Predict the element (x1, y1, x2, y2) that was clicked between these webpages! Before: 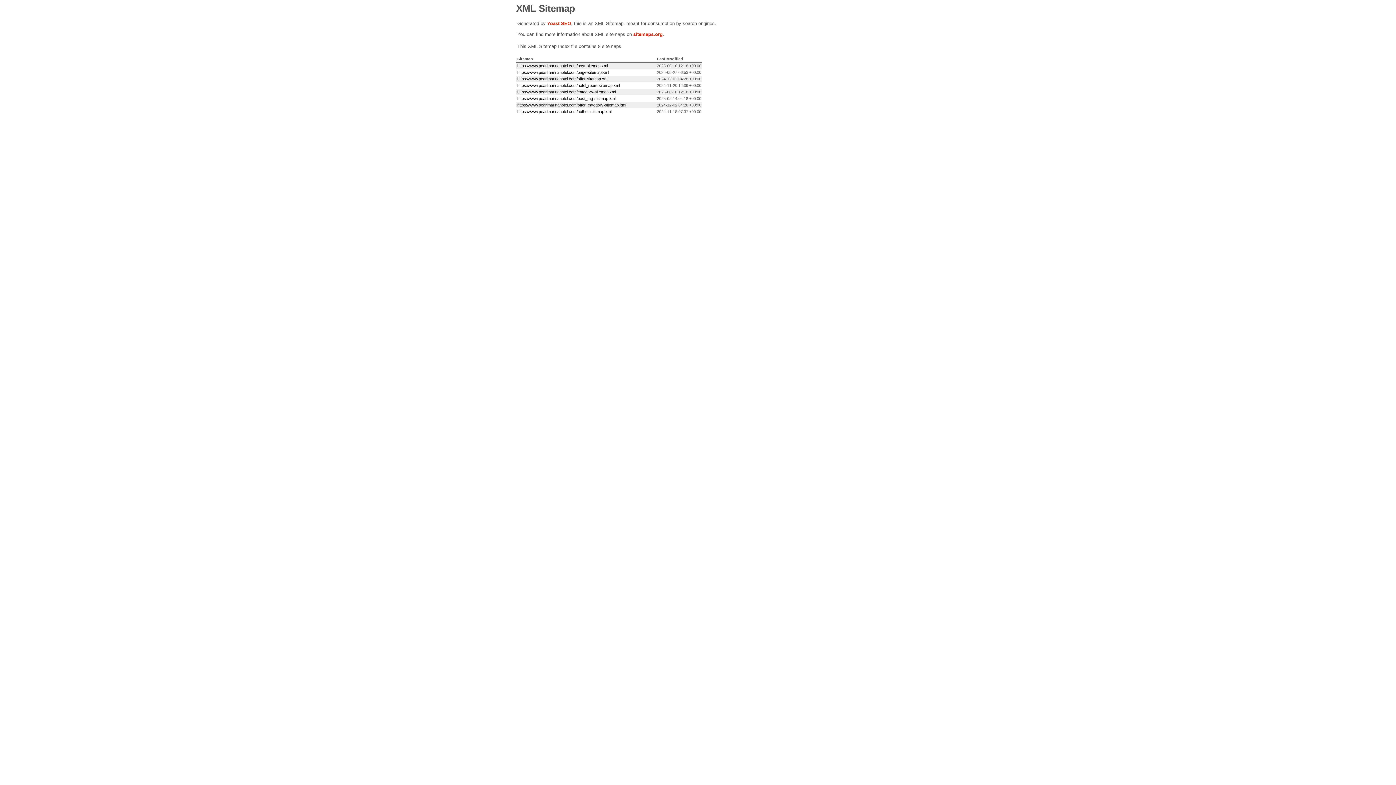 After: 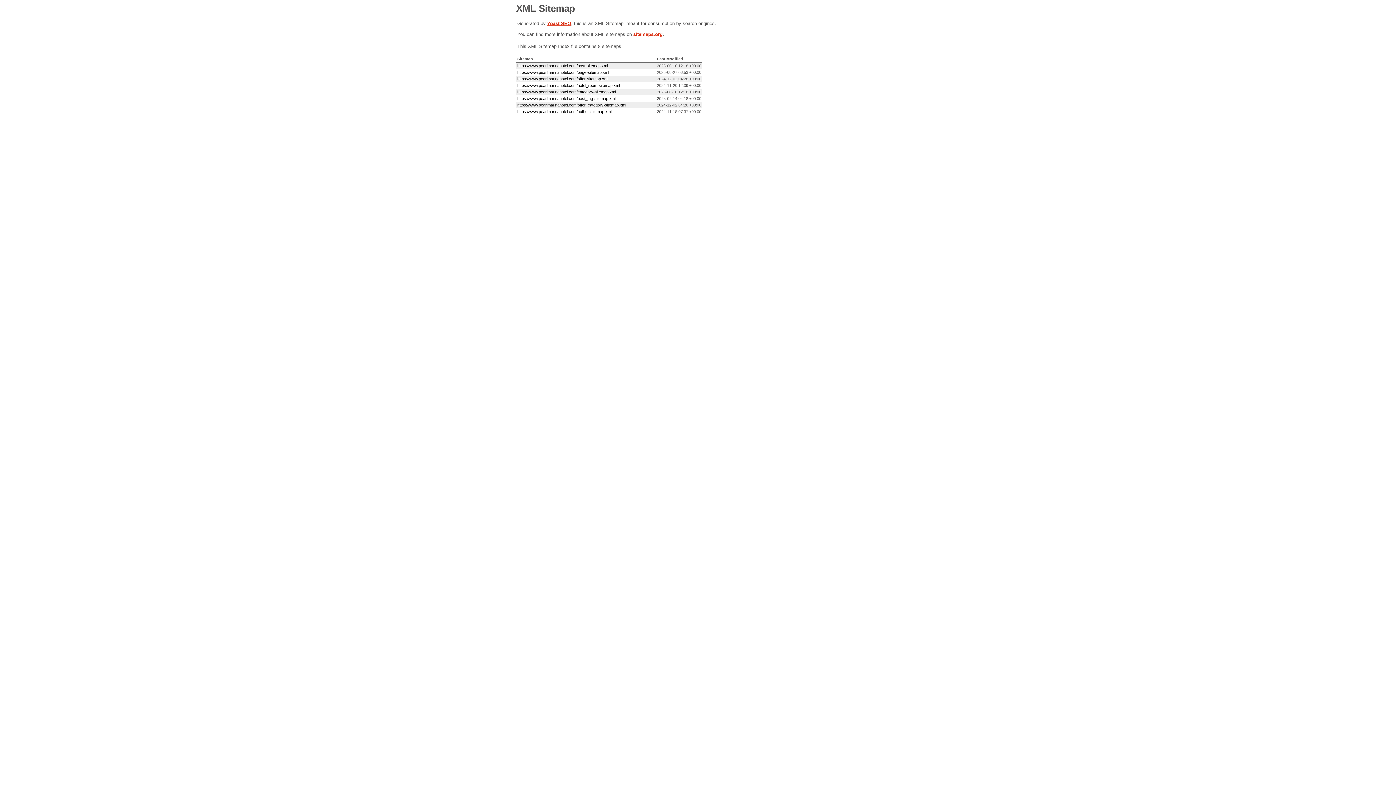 Action: bbox: (547, 20, 571, 26) label: Yoast SEO